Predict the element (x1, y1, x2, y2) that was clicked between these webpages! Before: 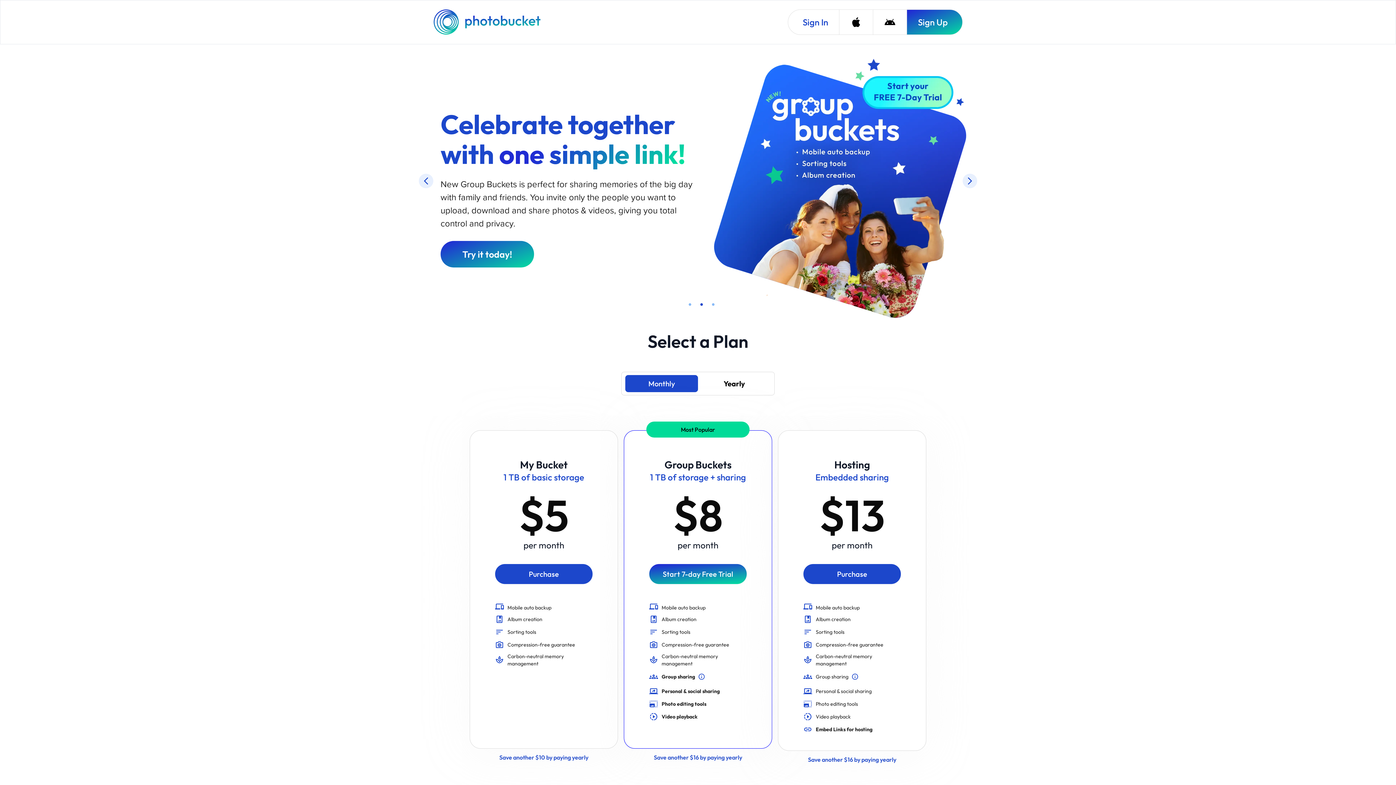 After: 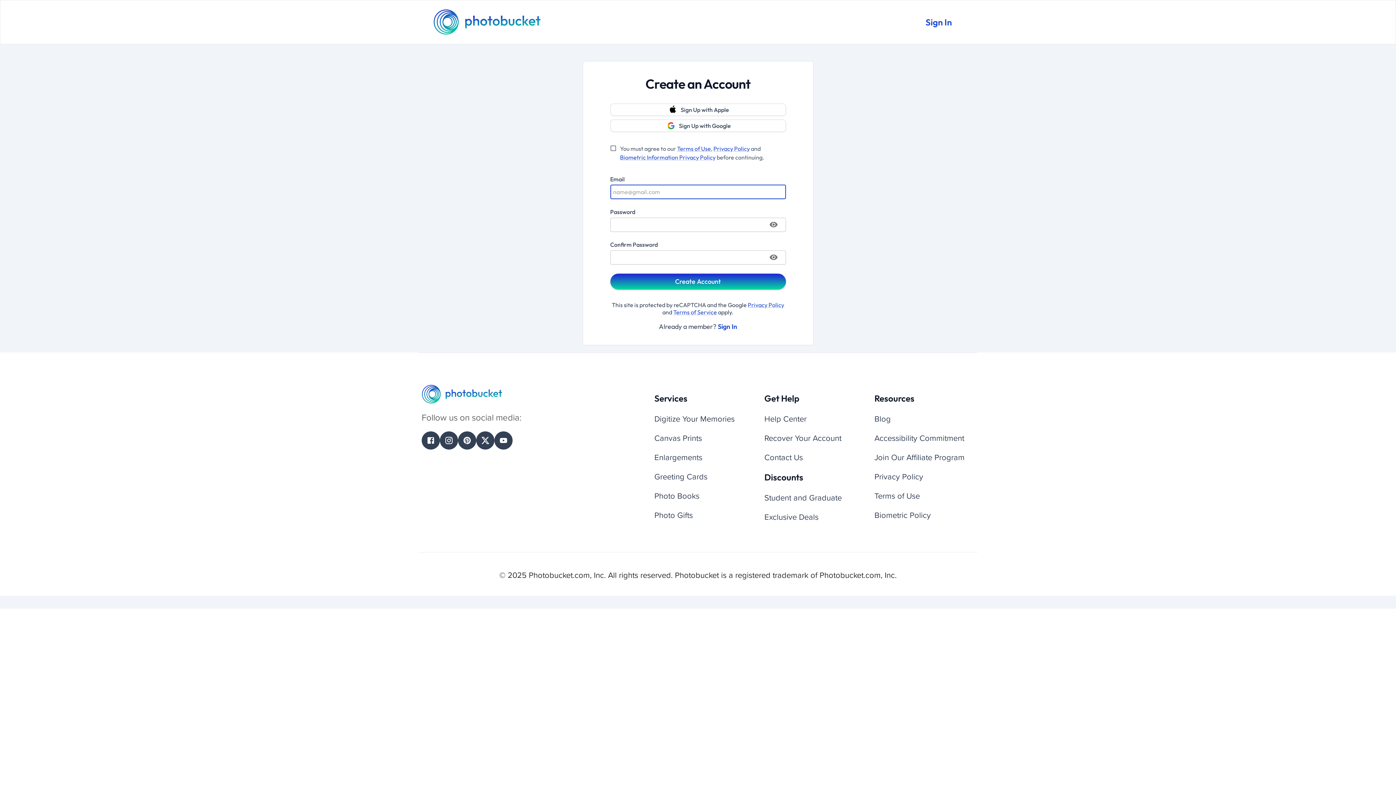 Action: bbox: (906, 9, 962, 34) label: Sign Up